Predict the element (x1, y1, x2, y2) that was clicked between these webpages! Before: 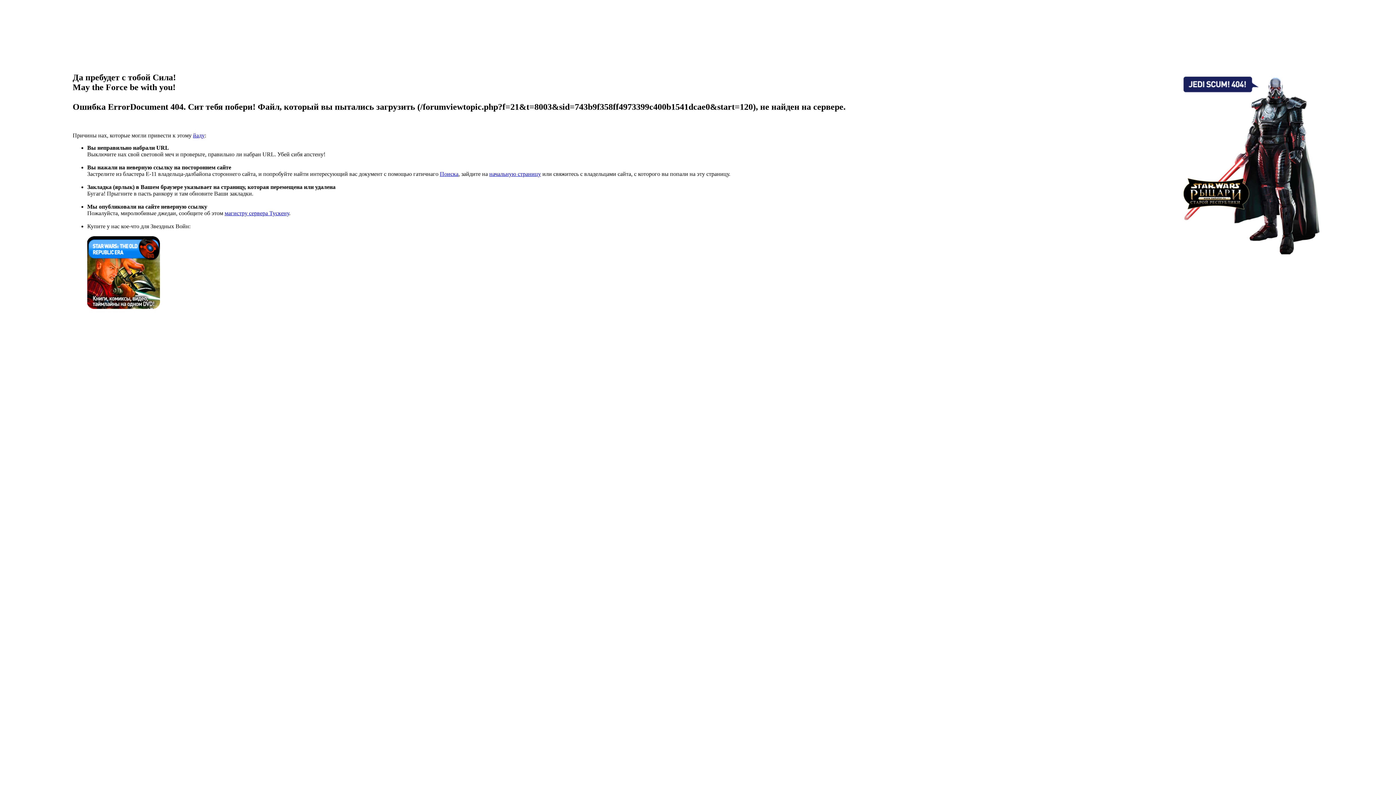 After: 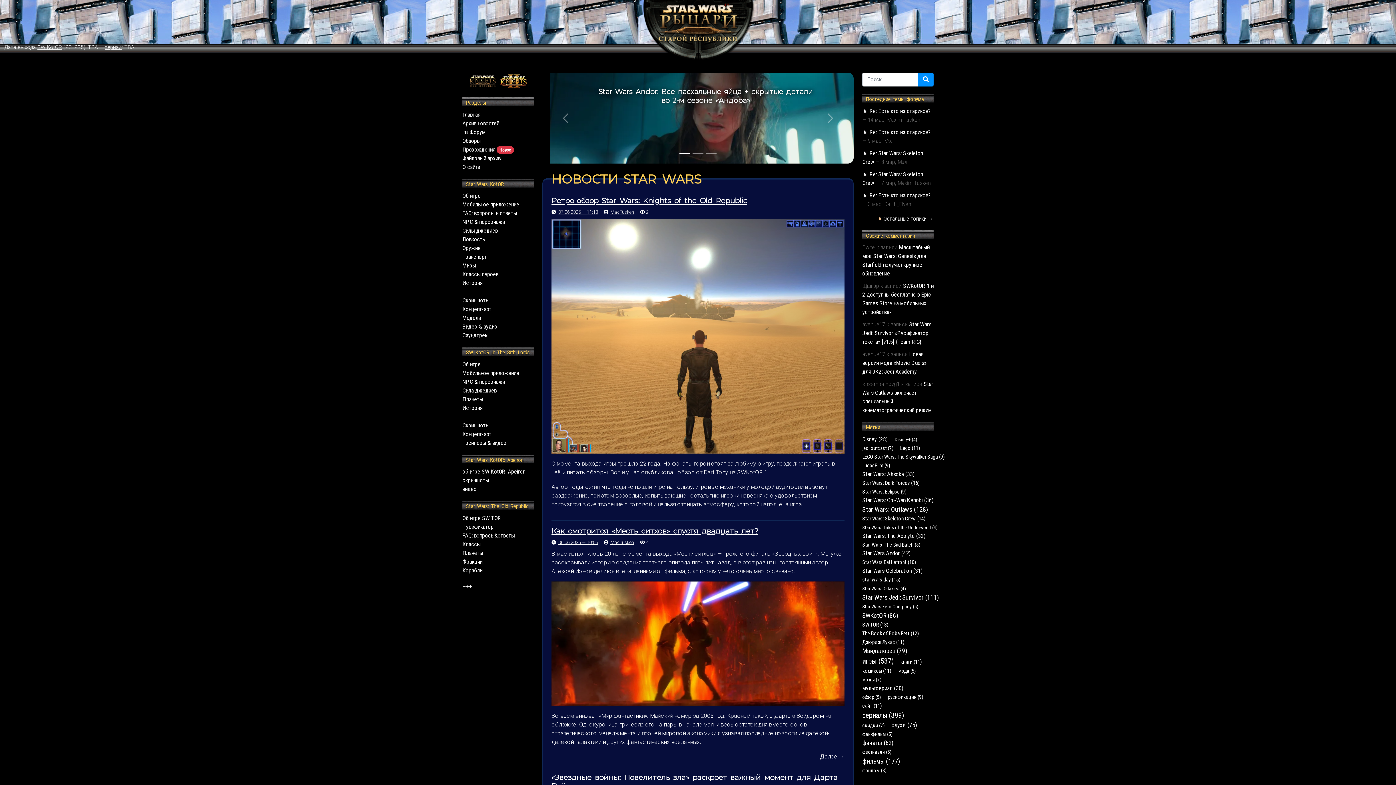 Action: bbox: (489, 170, 541, 177) label: начальную страницу